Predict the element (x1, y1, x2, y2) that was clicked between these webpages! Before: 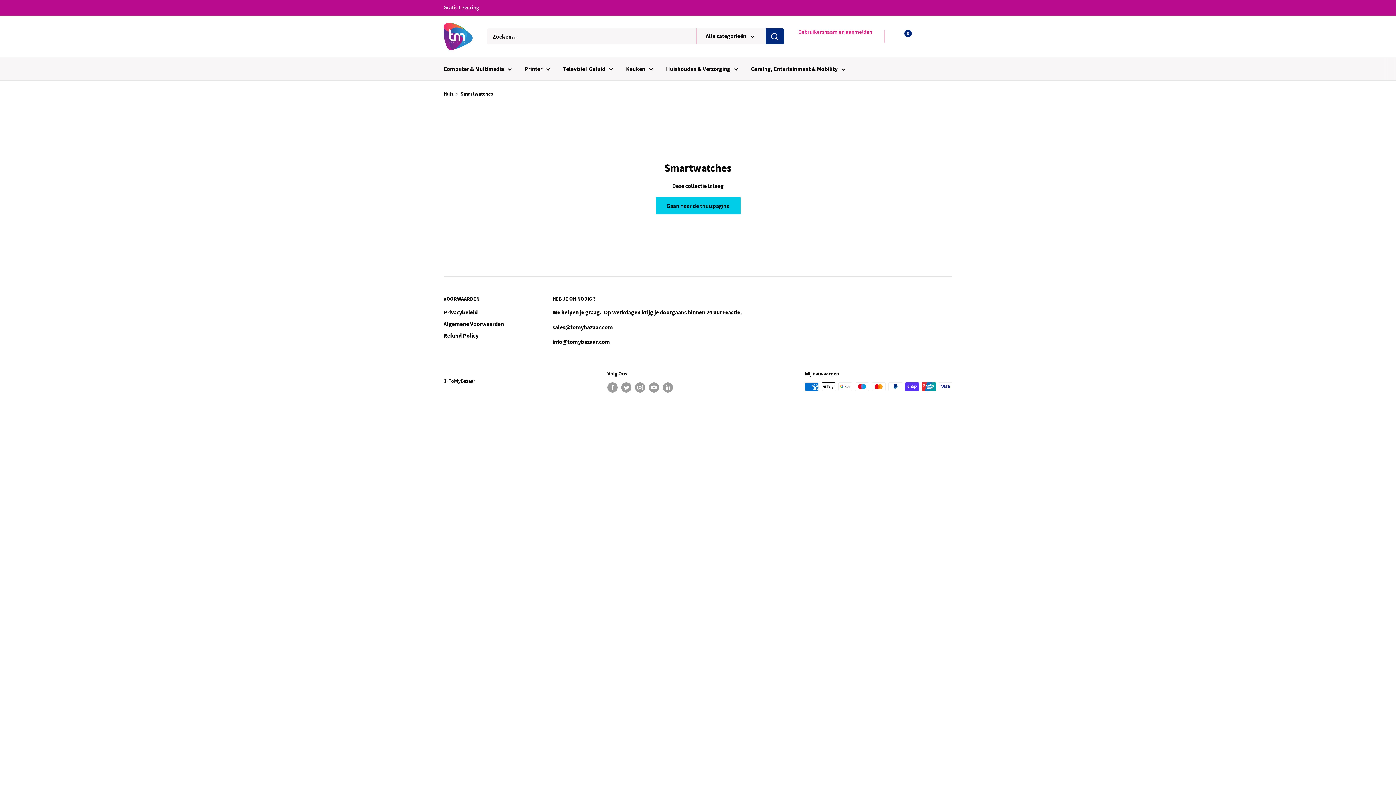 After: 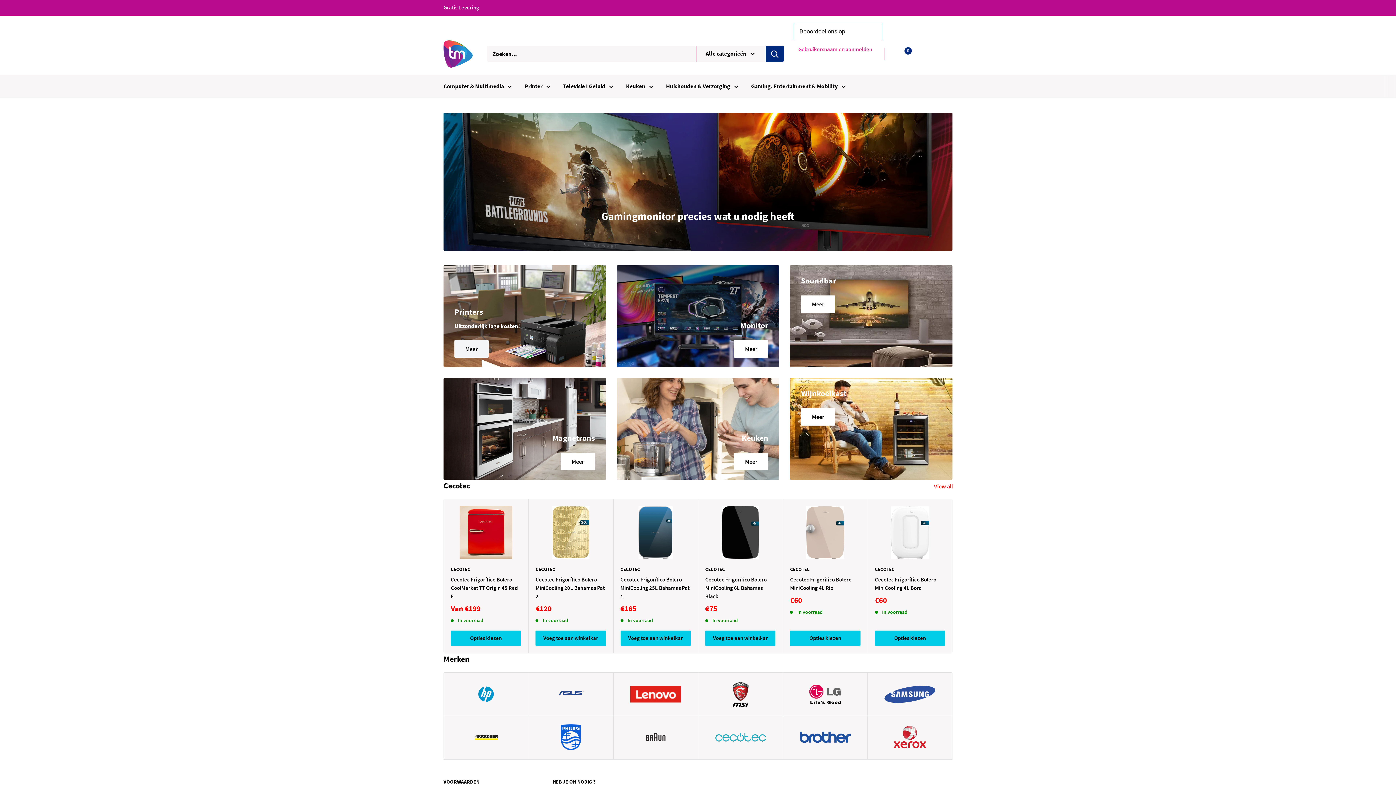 Action: bbox: (443, 90, 453, 96) label: Huis